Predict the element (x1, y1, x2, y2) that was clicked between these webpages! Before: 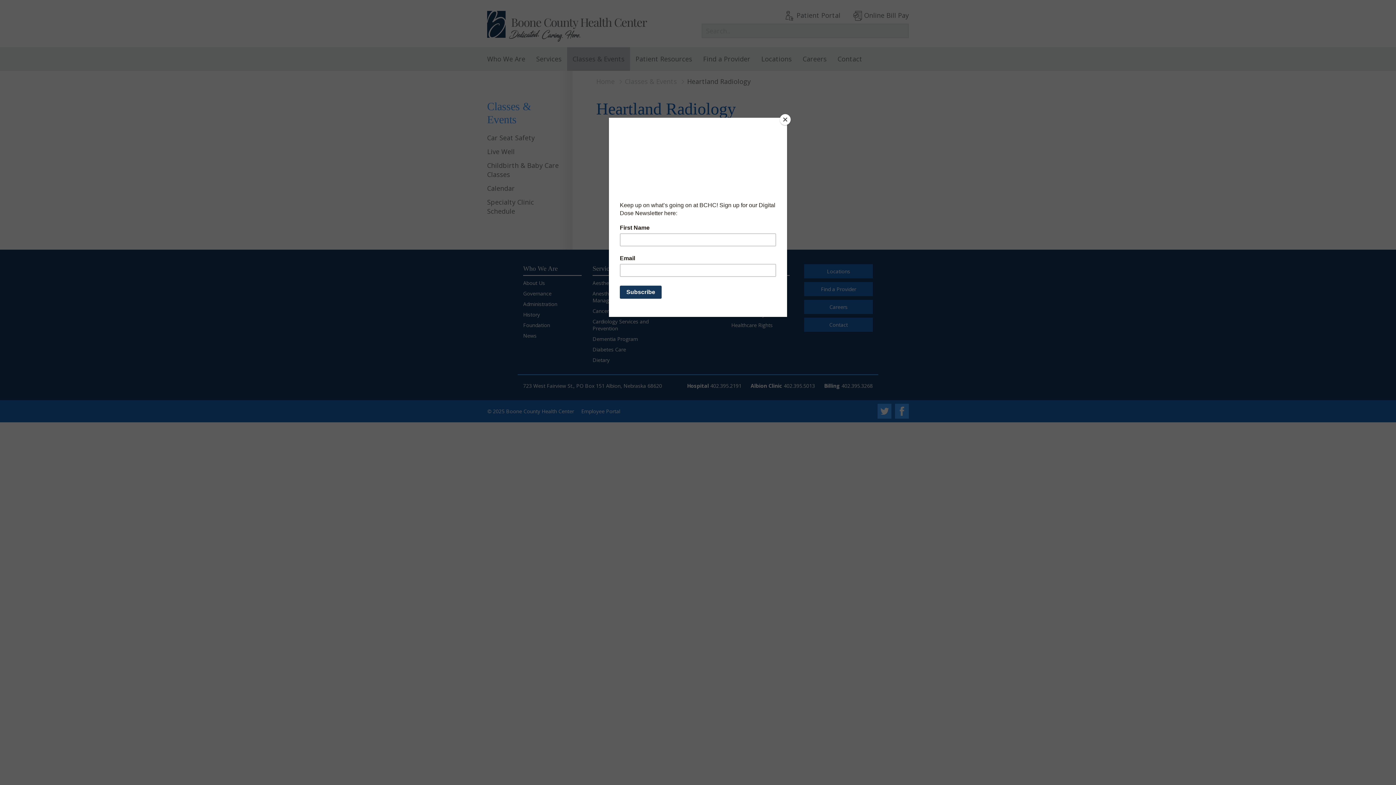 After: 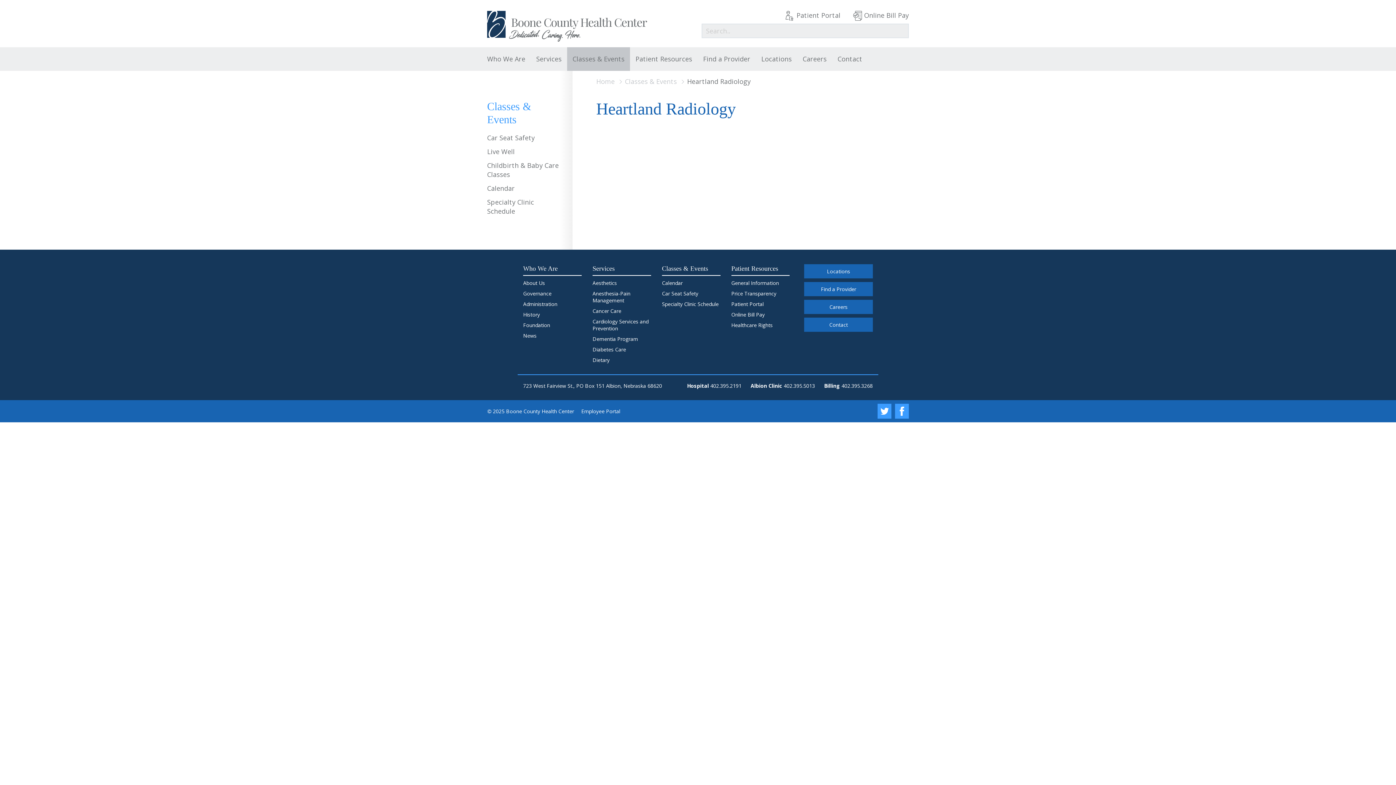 Action: bbox: (780, 114, 790, 125) label: Close